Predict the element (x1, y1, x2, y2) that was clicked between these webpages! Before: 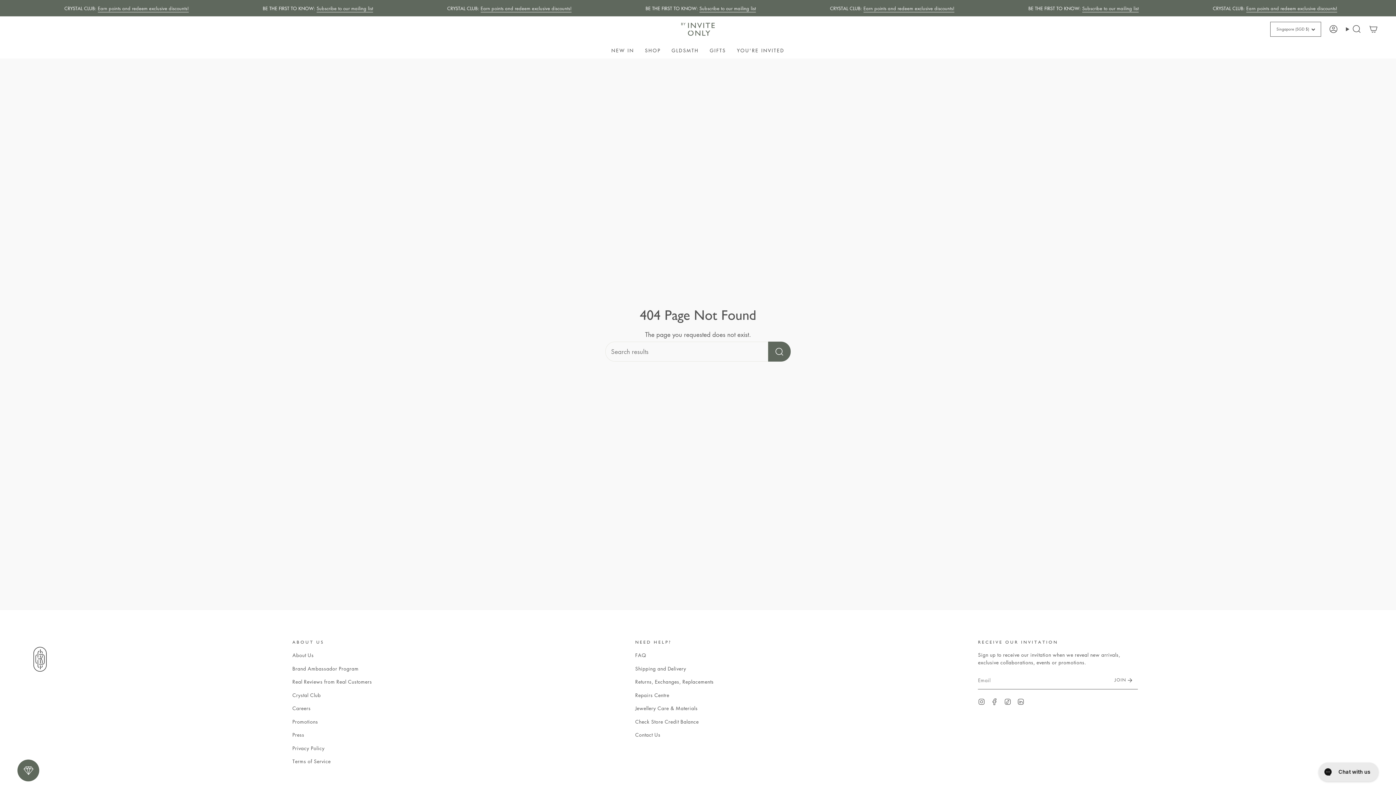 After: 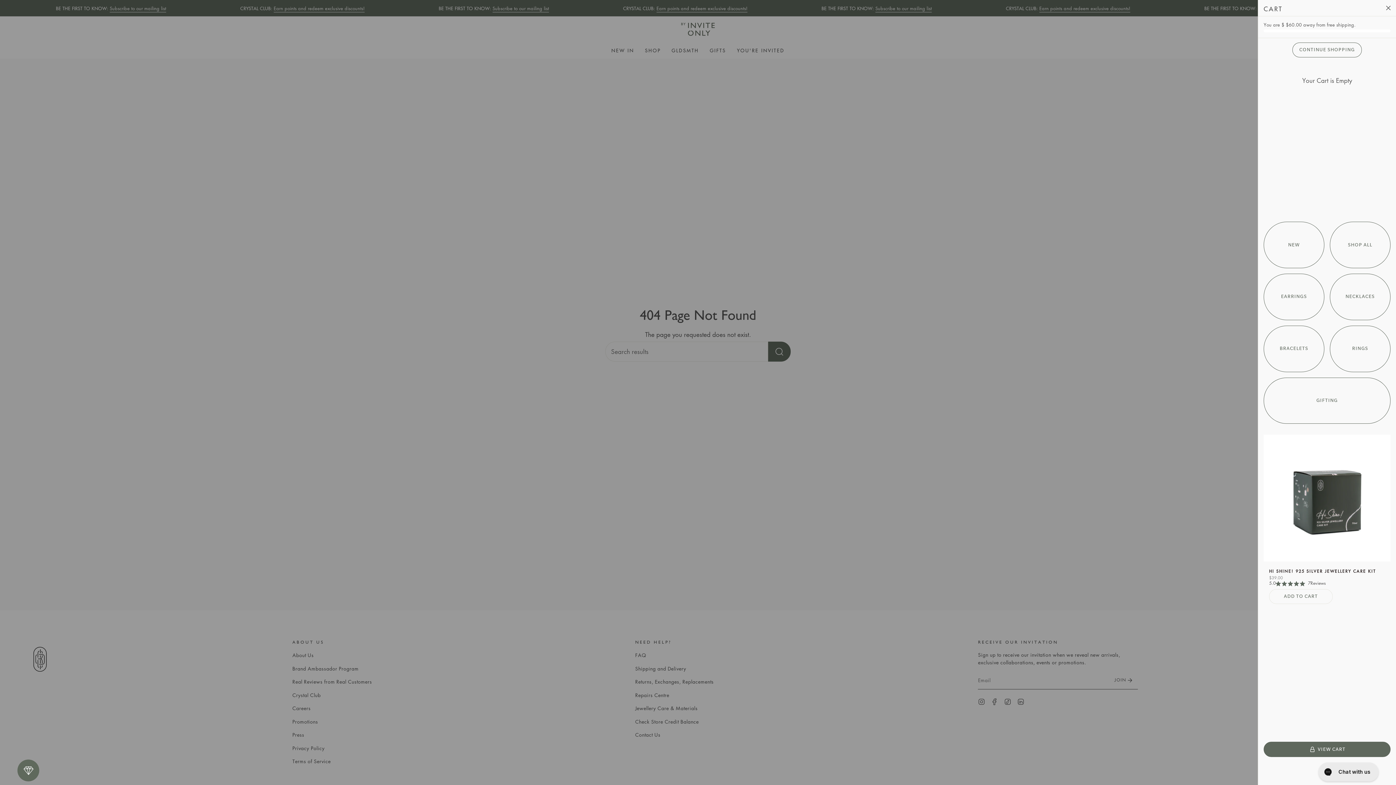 Action: label: Cart bbox: (1365, 16, 1382, 42)